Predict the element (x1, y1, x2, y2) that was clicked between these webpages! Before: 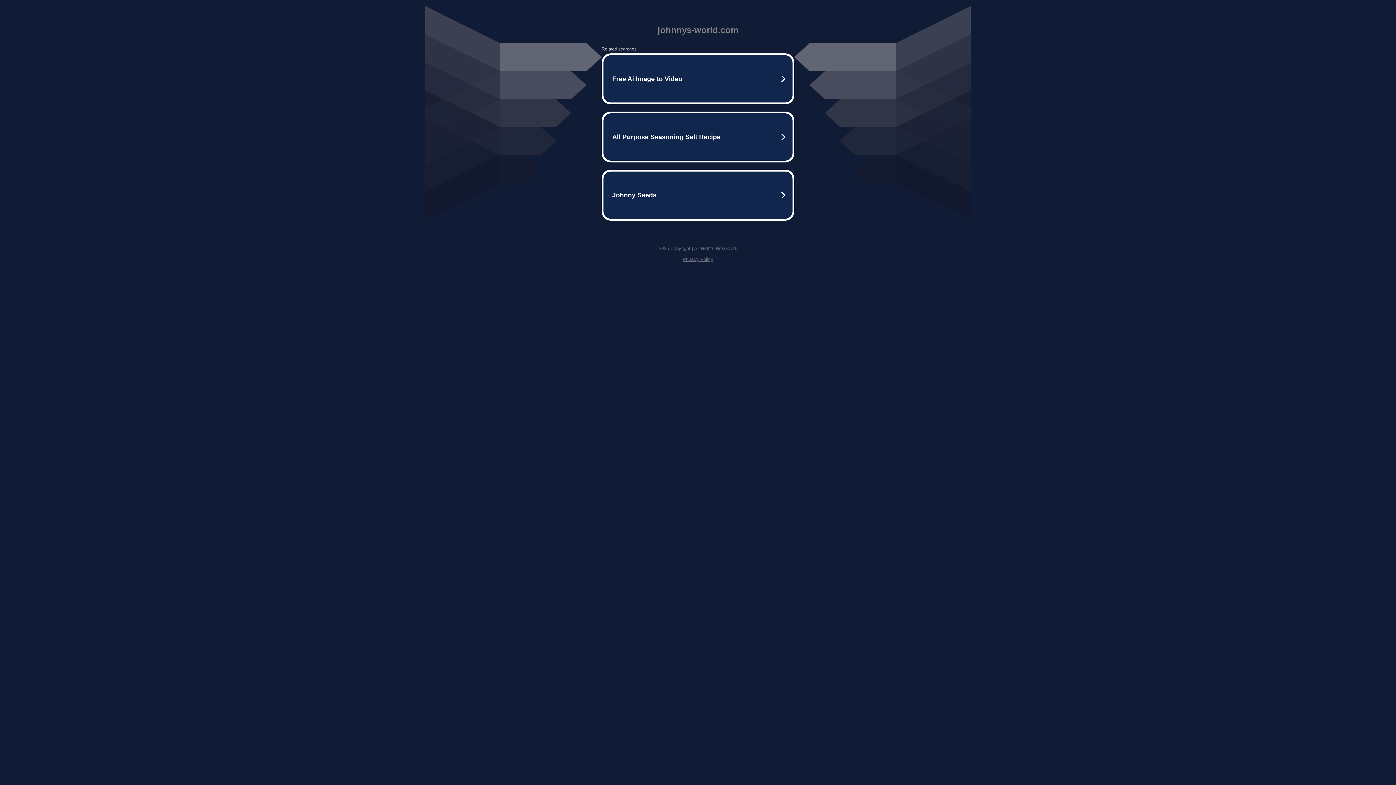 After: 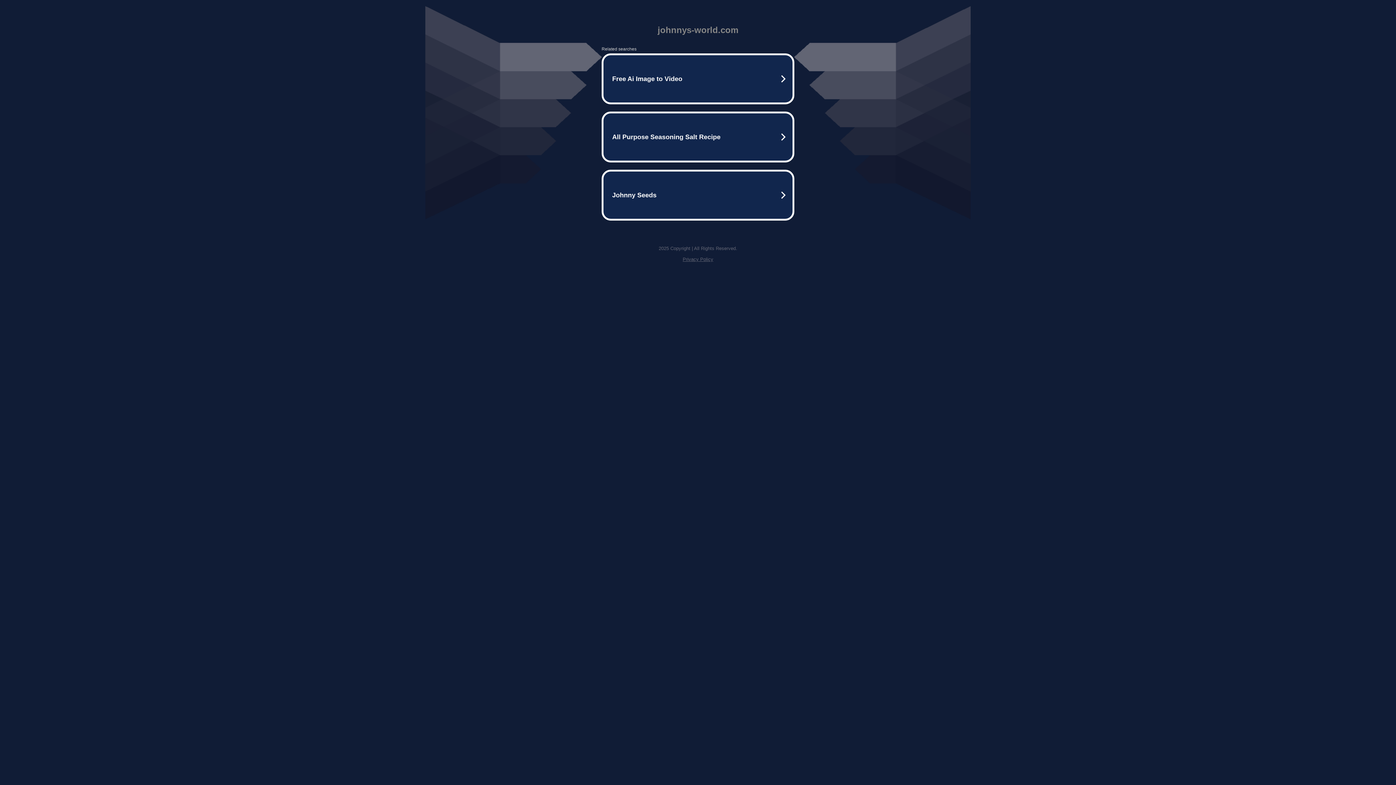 Action: bbox: (682, 256, 713, 262) label: Privacy Policy